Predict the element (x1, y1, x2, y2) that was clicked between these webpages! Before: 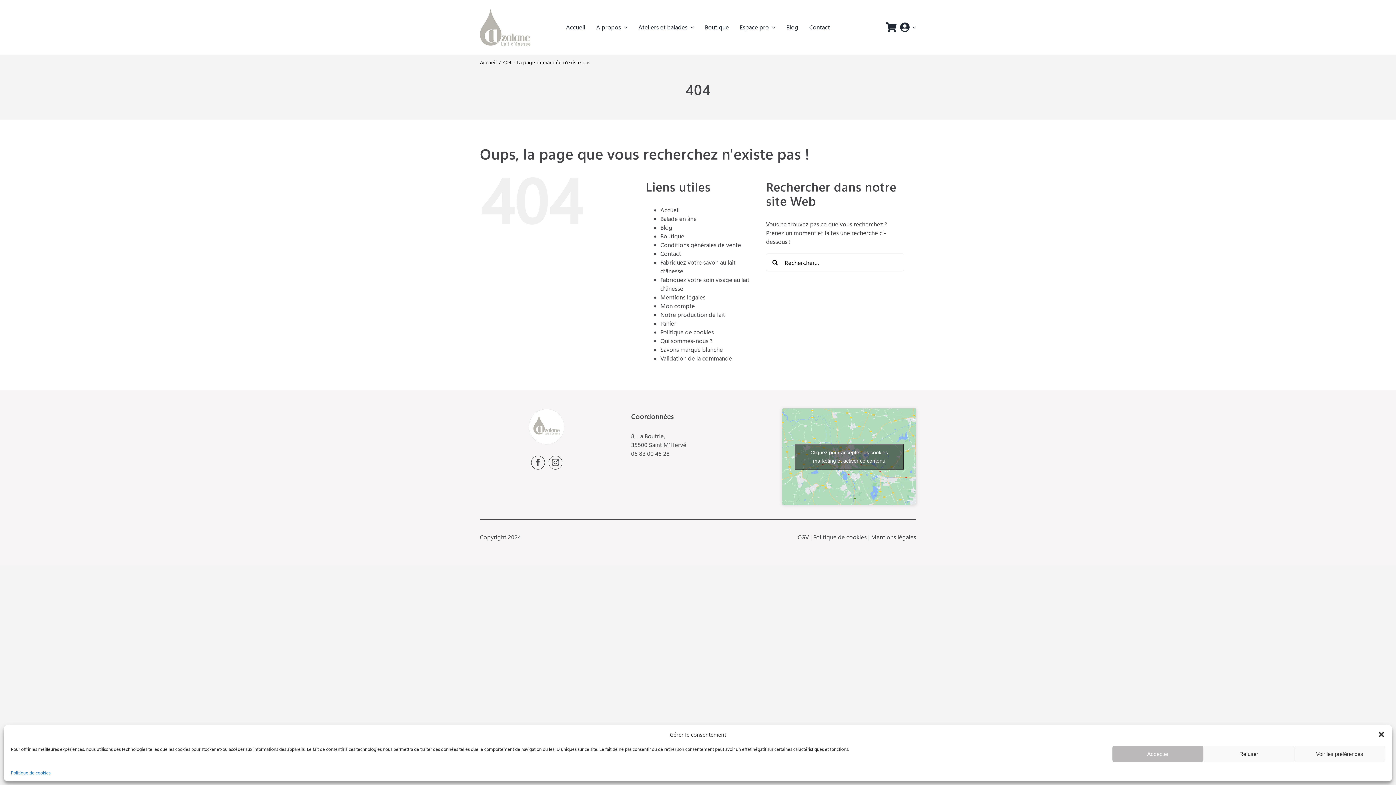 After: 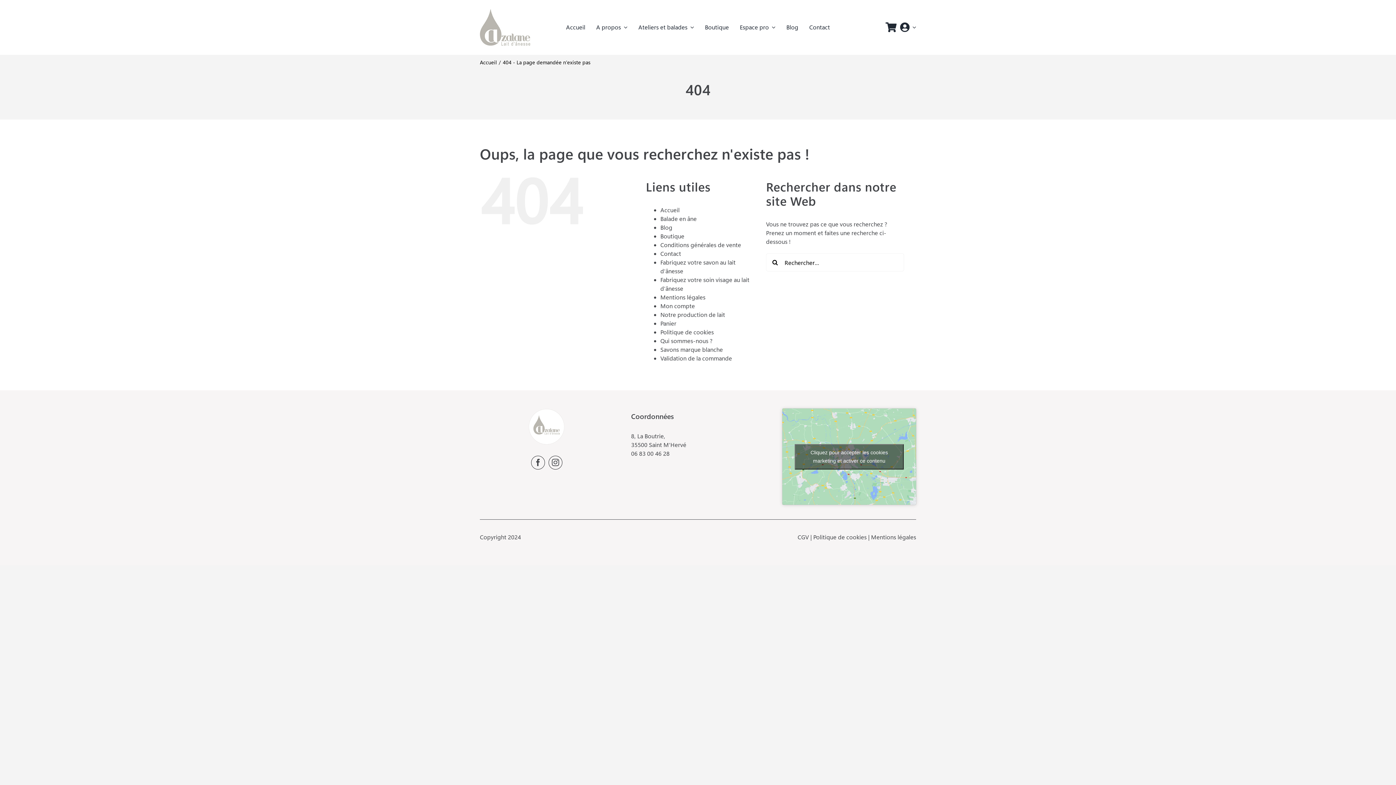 Action: label: Fermer la boîte de dialogue bbox: (1378, 731, 1385, 738)